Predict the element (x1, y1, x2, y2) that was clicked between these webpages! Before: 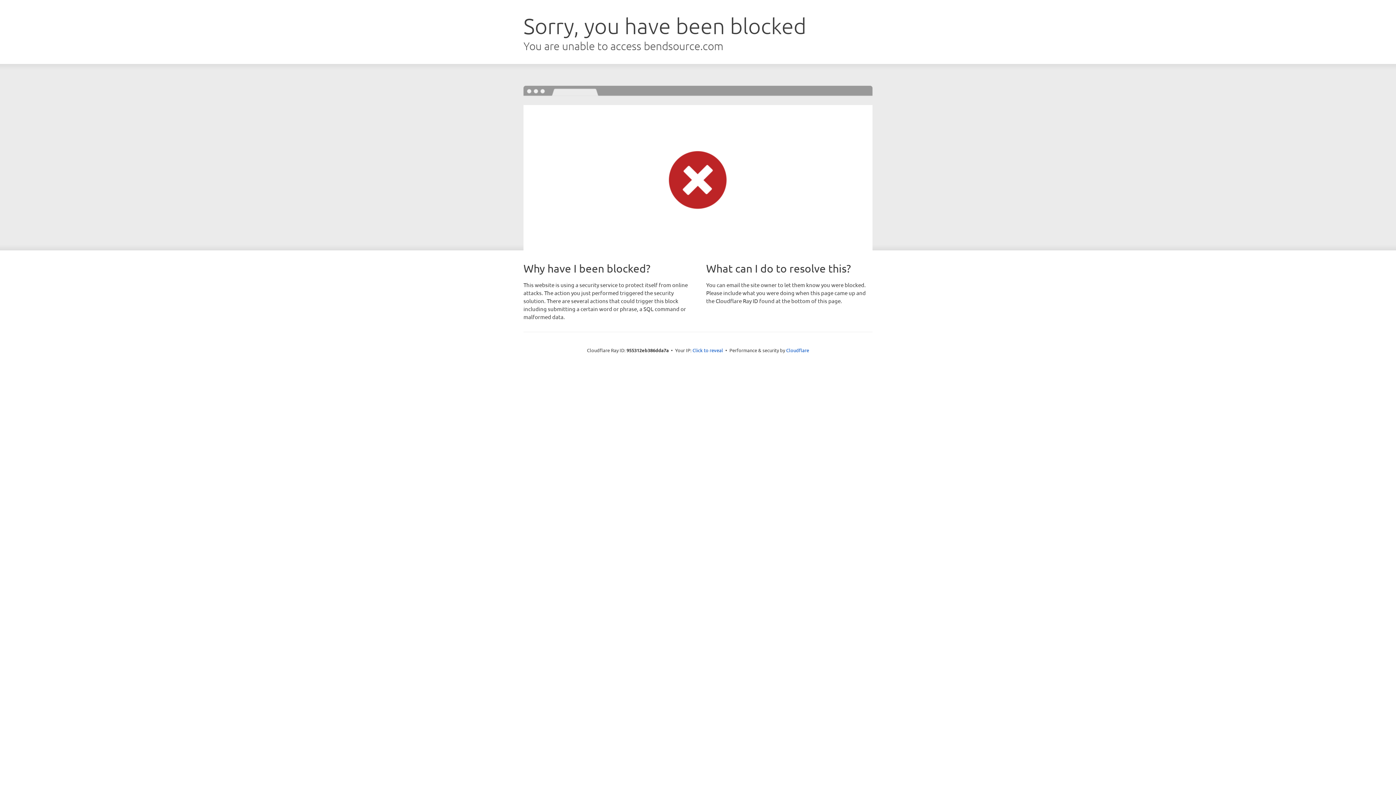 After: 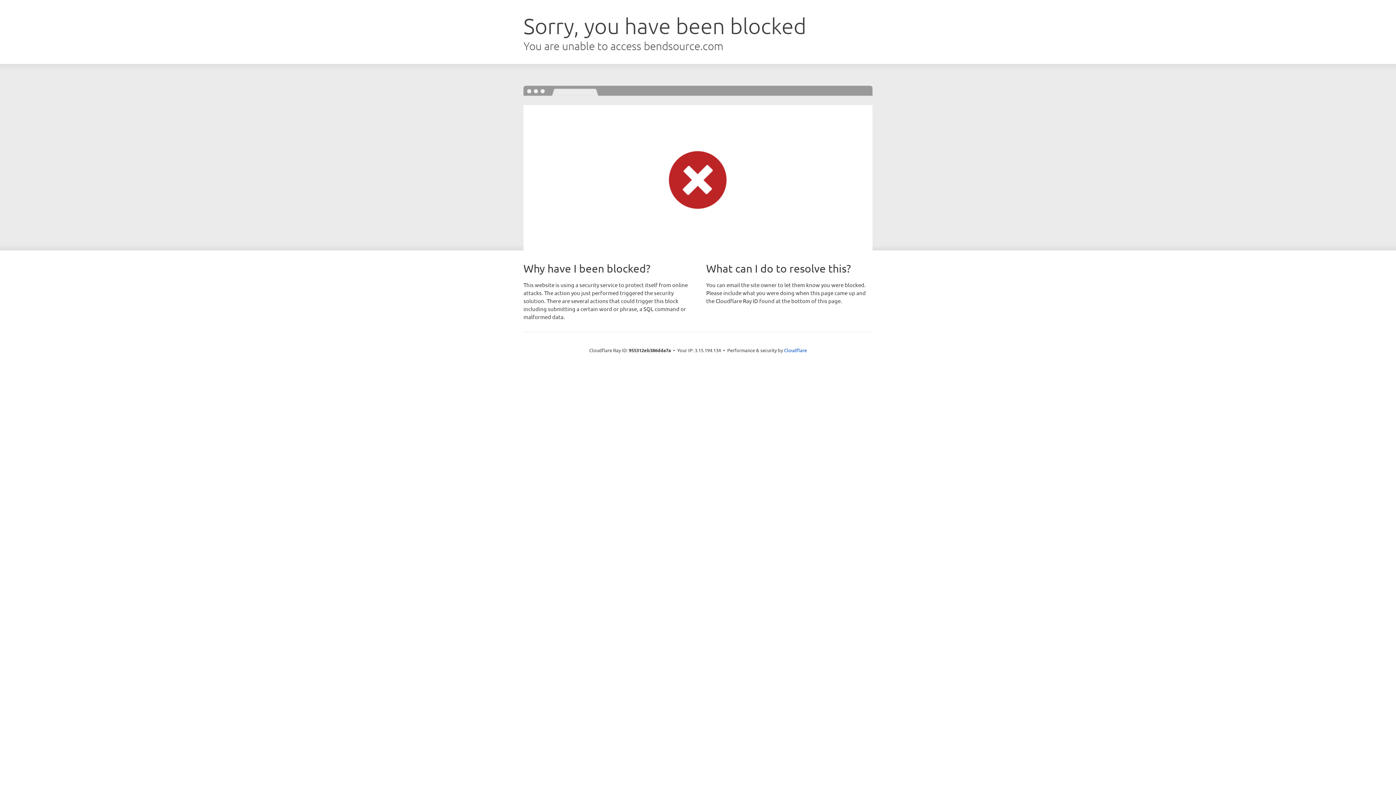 Action: label: Click to reveal bbox: (692, 346, 723, 353)